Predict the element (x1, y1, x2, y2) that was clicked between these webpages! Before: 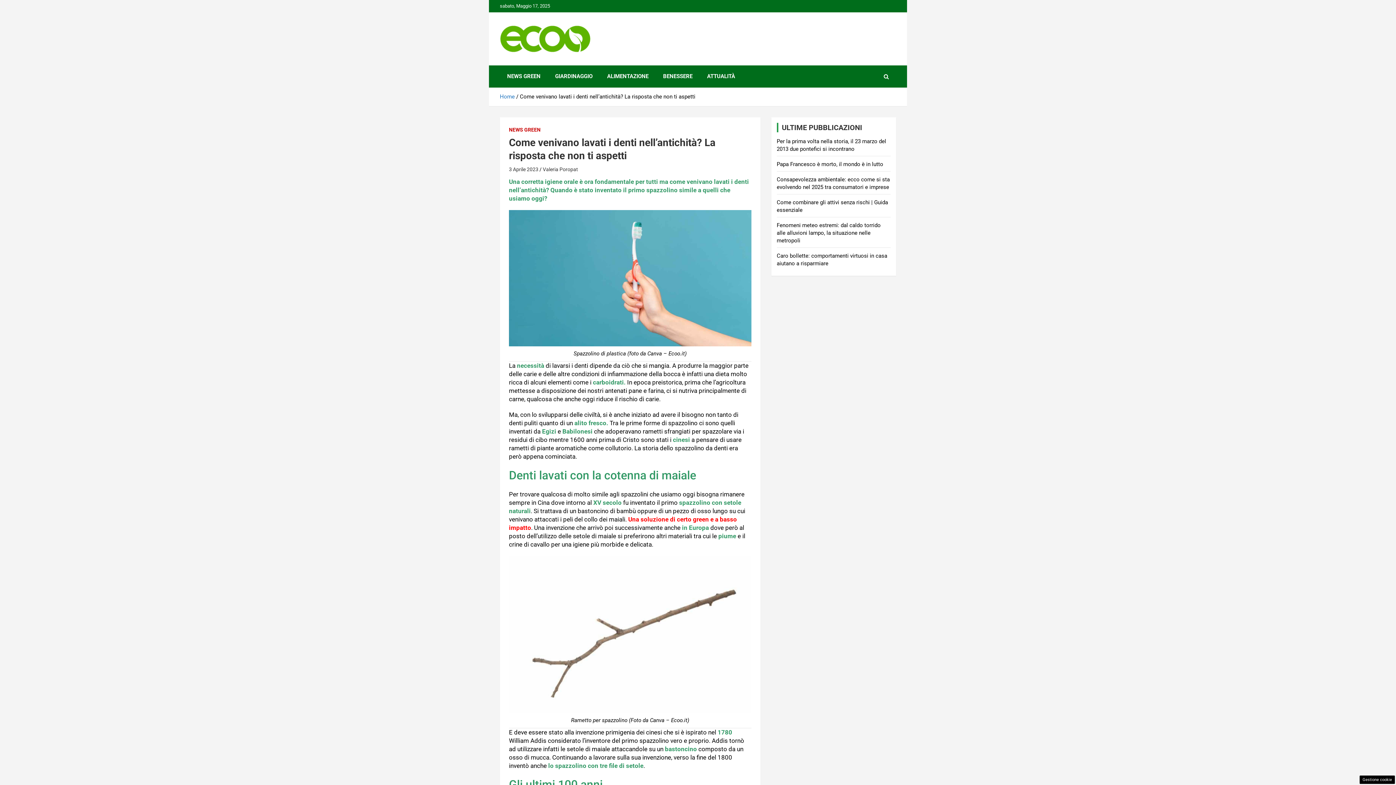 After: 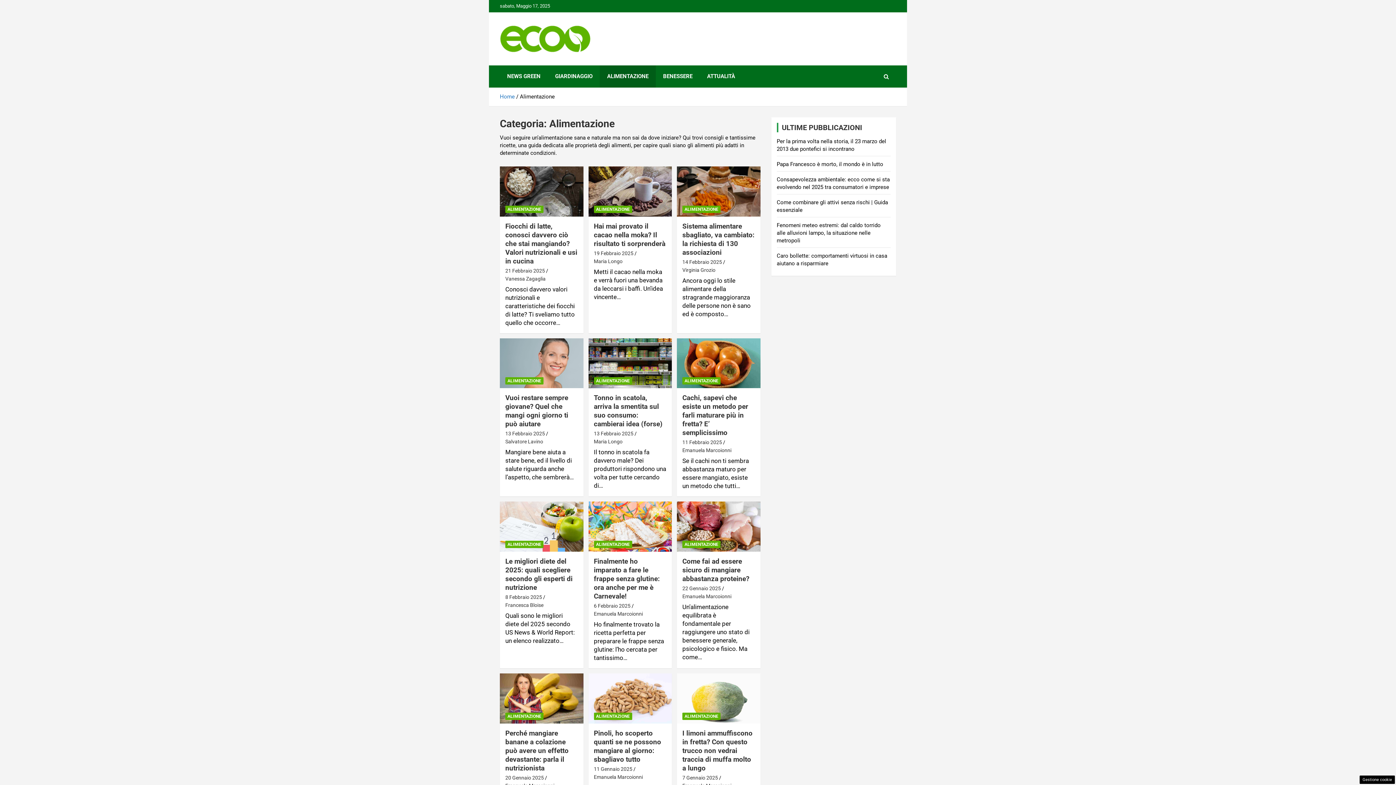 Action: label: ALIMENTAZIONE bbox: (600, 65, 656, 87)